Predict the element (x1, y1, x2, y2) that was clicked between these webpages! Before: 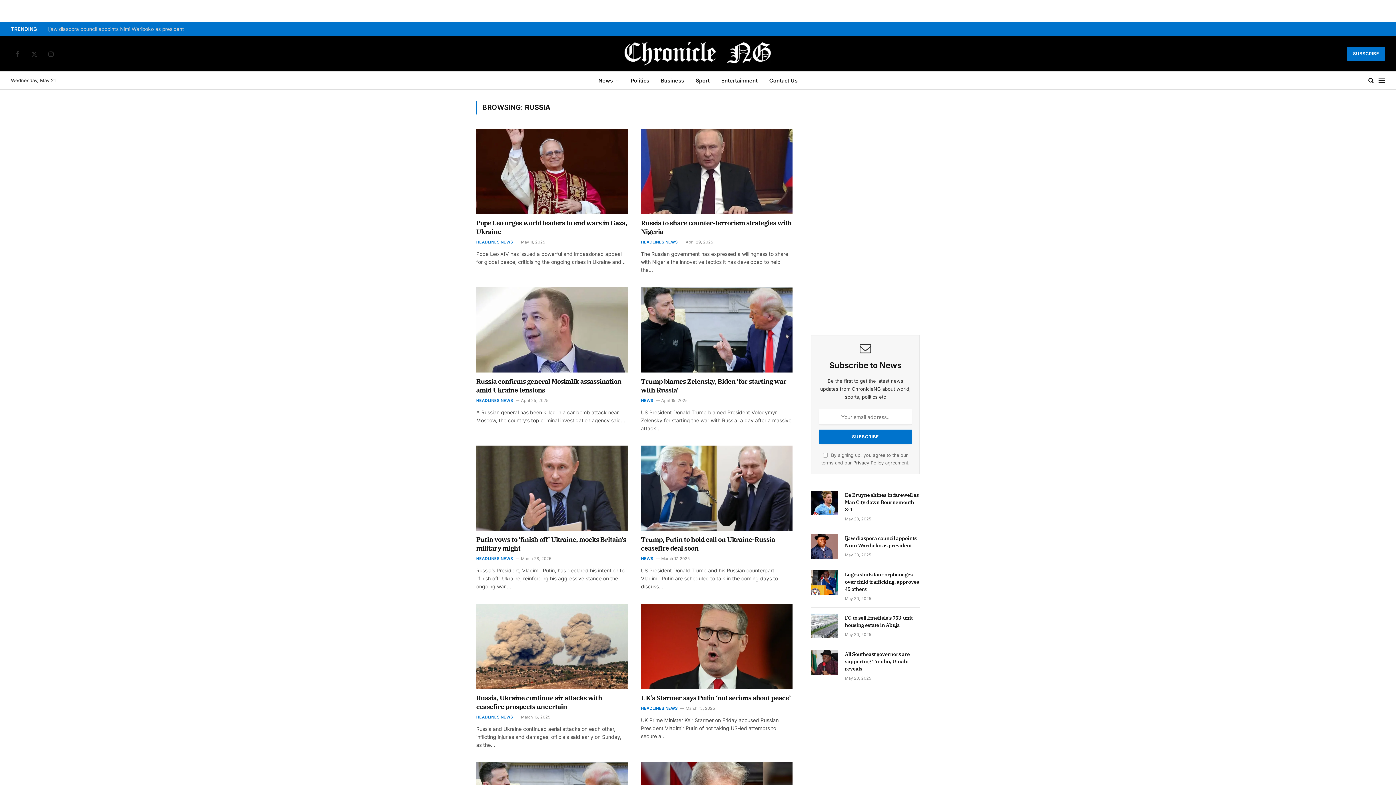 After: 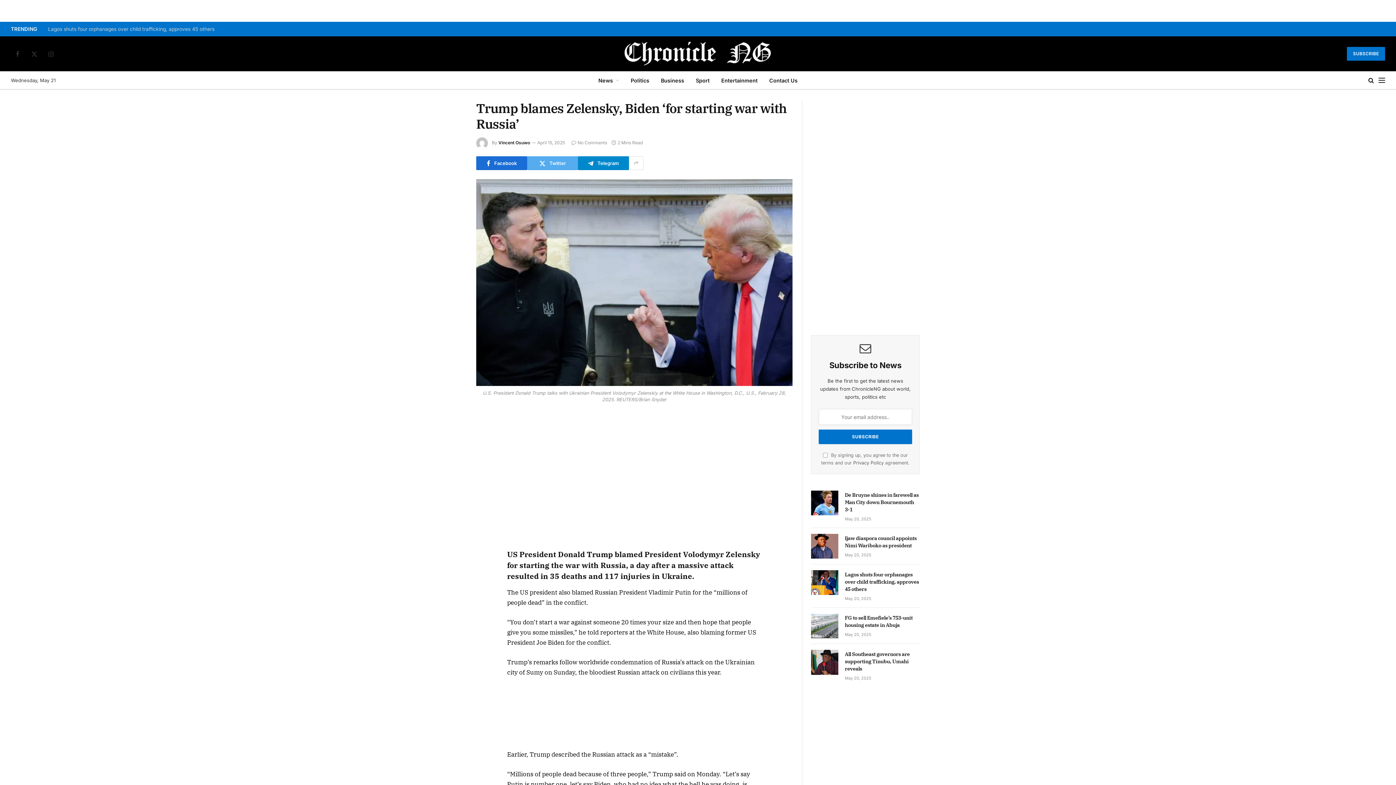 Action: bbox: (641, 377, 792, 394) label: Trump blames Zelensky, Biden ‘for starting war with Russia’